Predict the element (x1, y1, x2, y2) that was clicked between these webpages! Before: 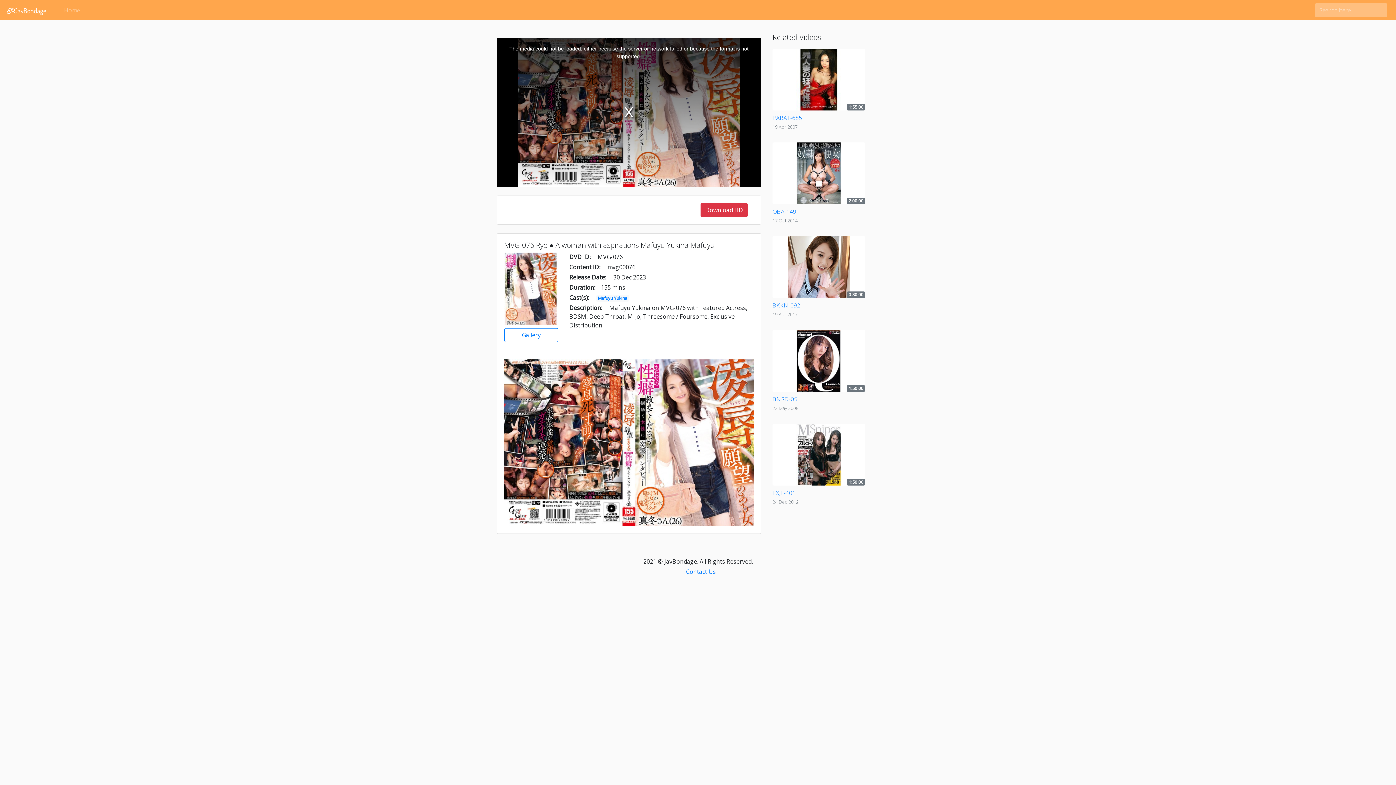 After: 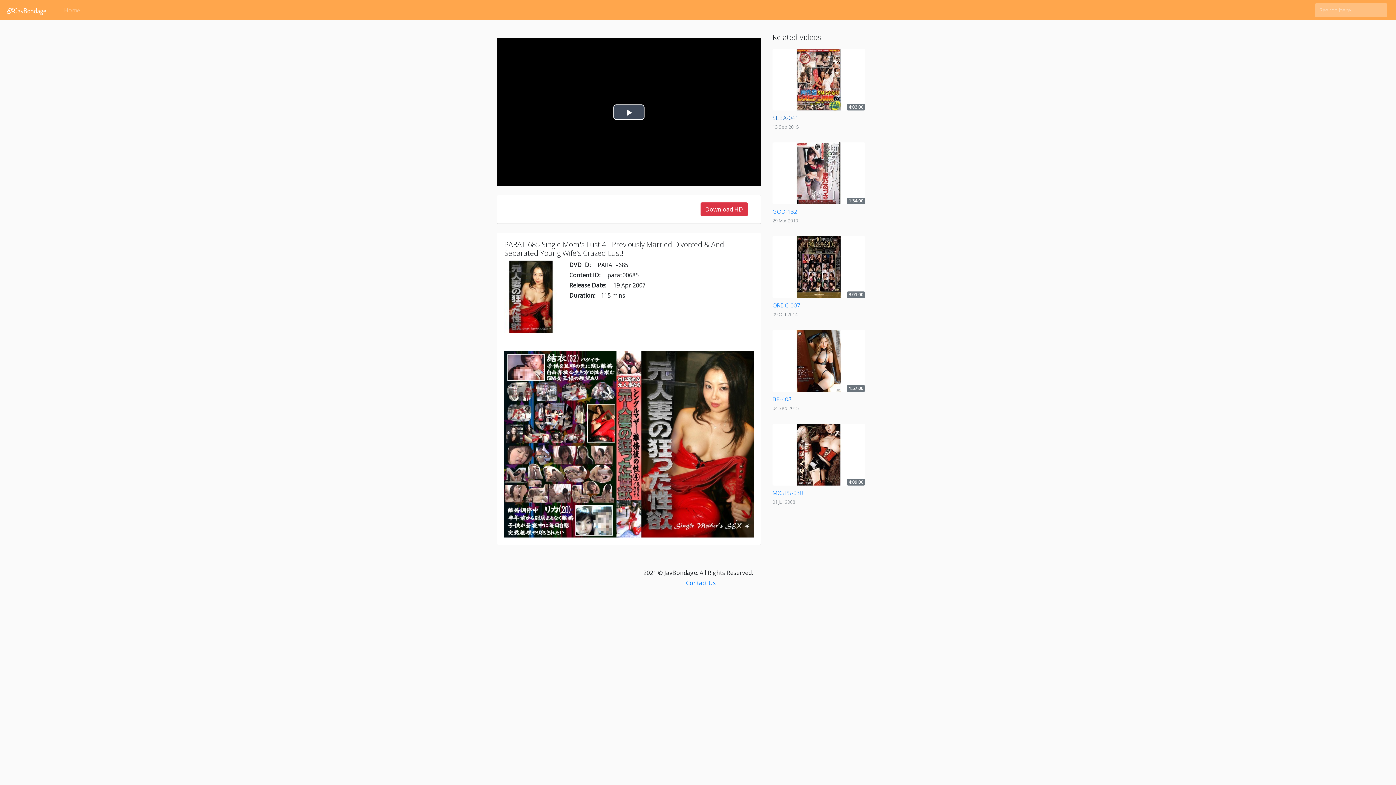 Action: label: 1:55:00

PARAT-685

19 Apr 2007 bbox: (772, 48, 865, 130)